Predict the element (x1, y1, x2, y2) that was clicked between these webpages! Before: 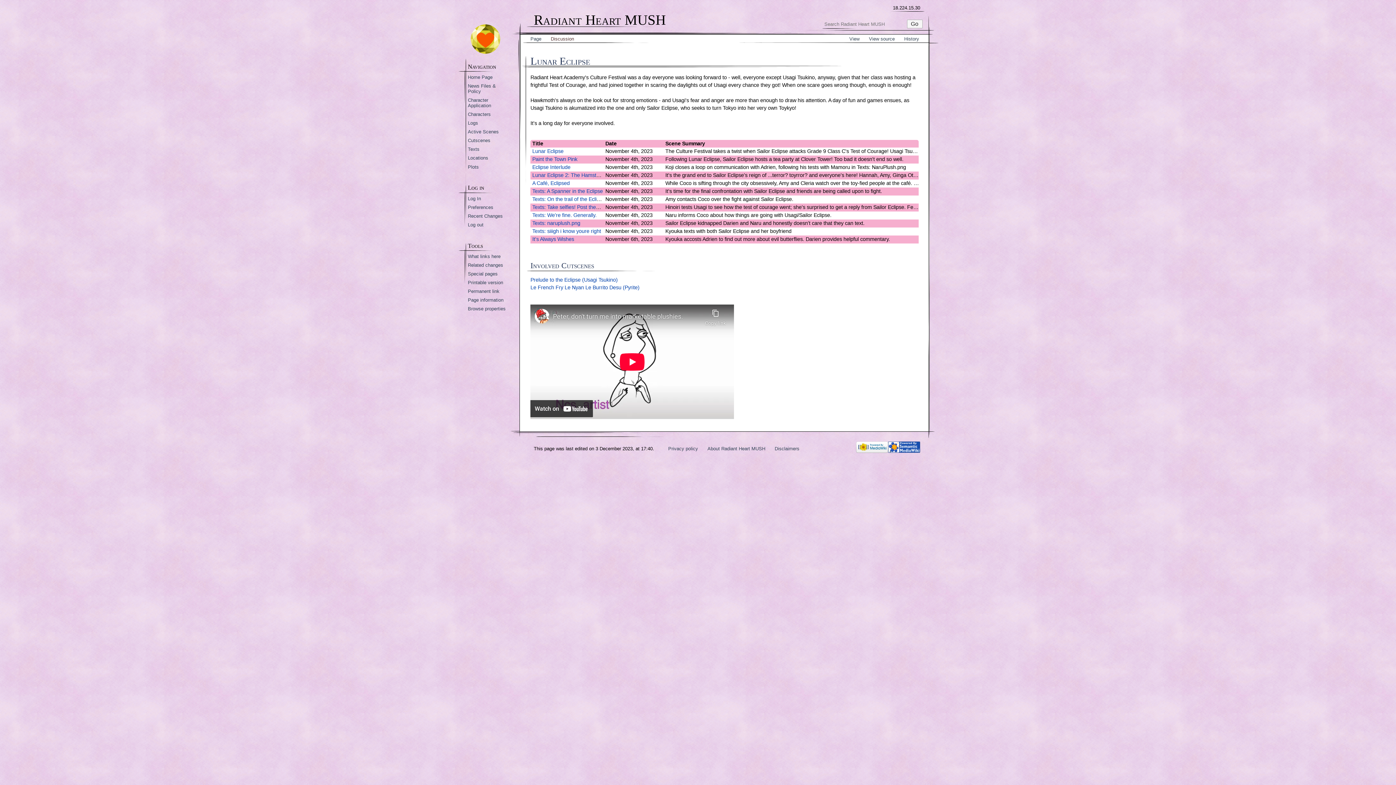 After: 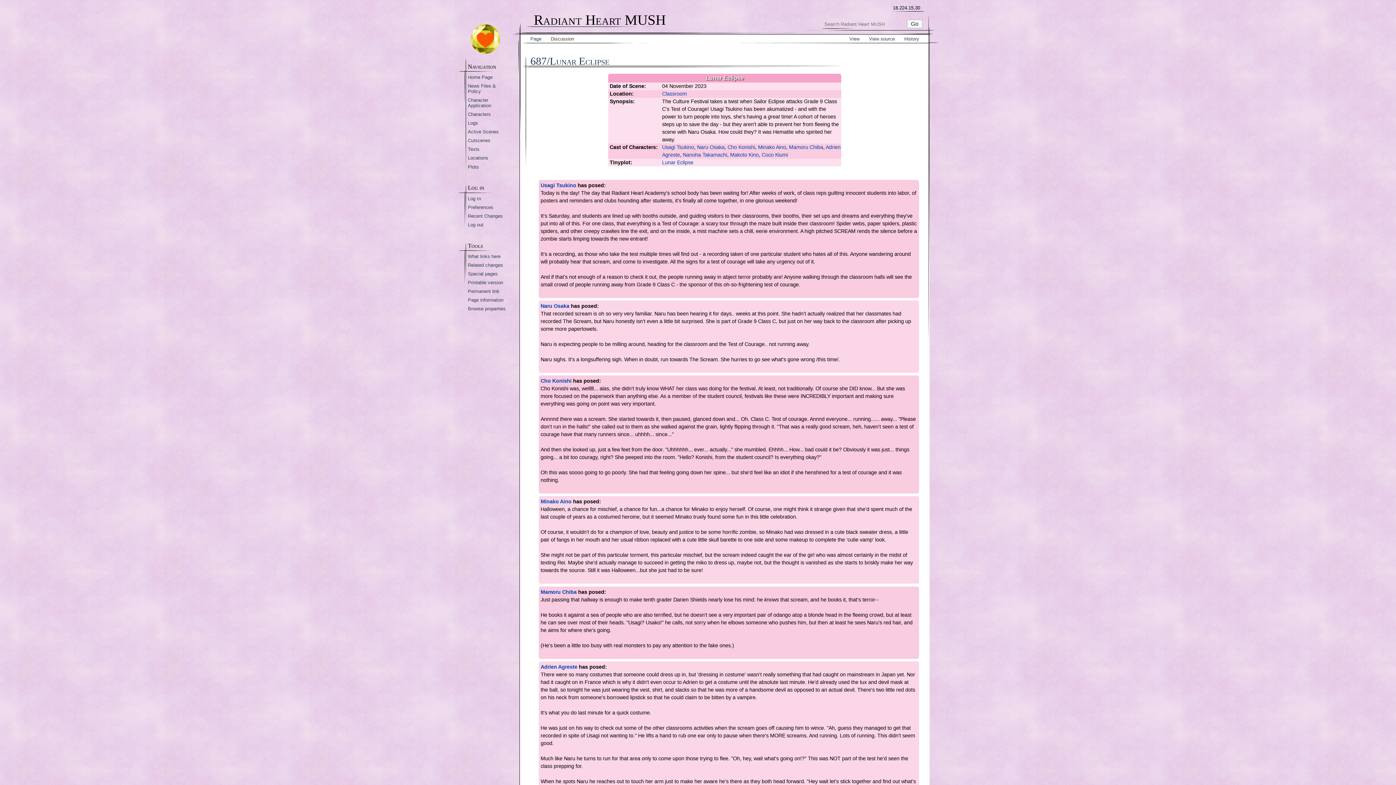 Action: bbox: (532, 148, 563, 154) label: Lunar Eclipse